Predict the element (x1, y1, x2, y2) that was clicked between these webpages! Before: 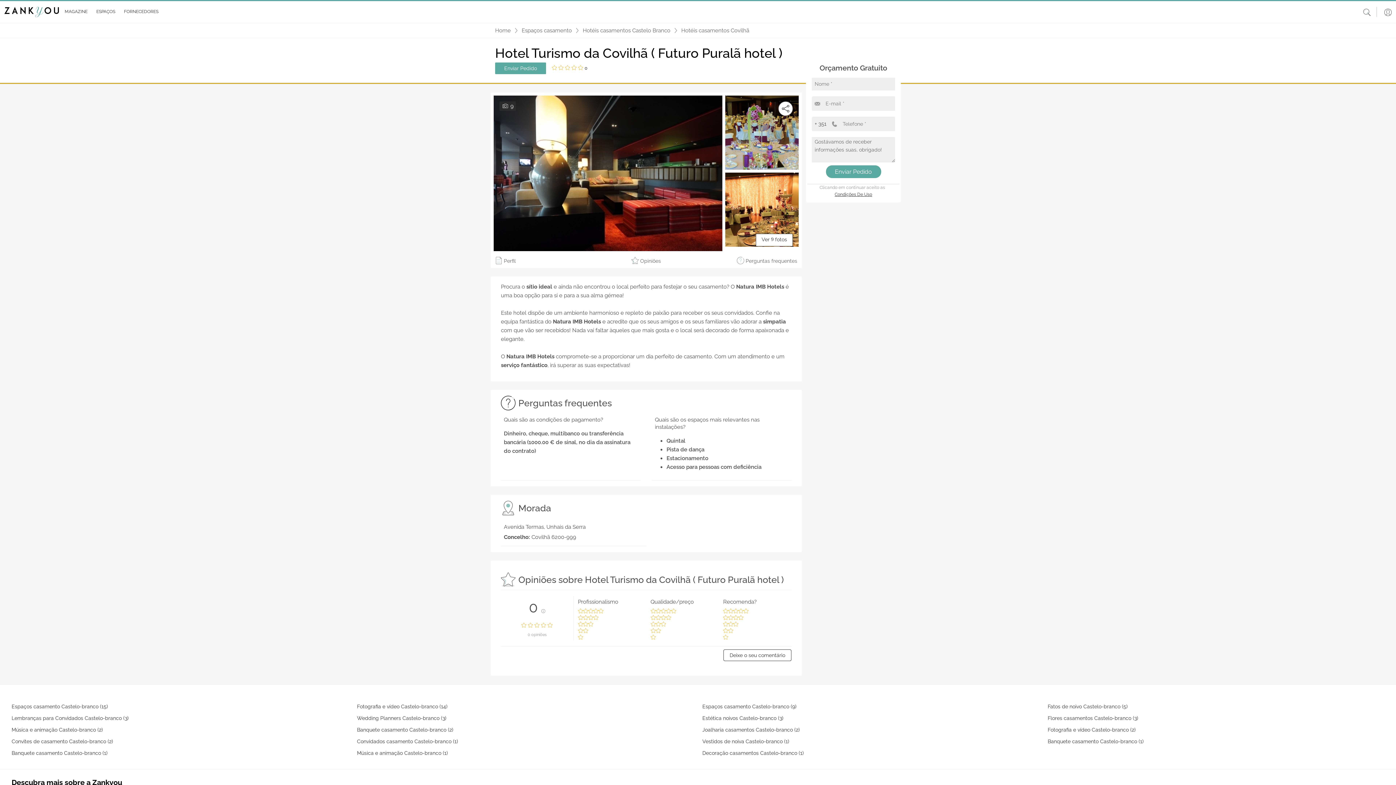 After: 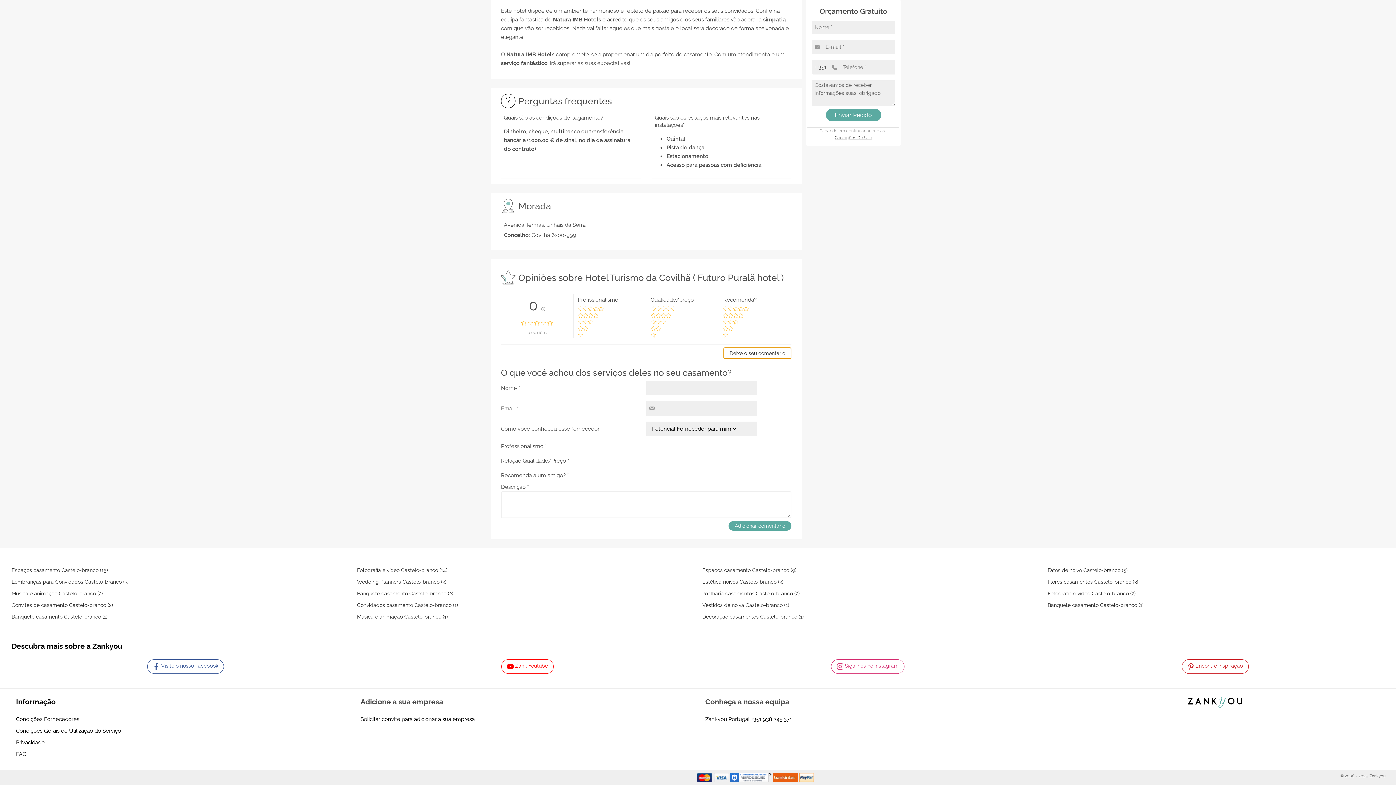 Action: label: Deixe o seu comentário bbox: (723, 649, 791, 661)